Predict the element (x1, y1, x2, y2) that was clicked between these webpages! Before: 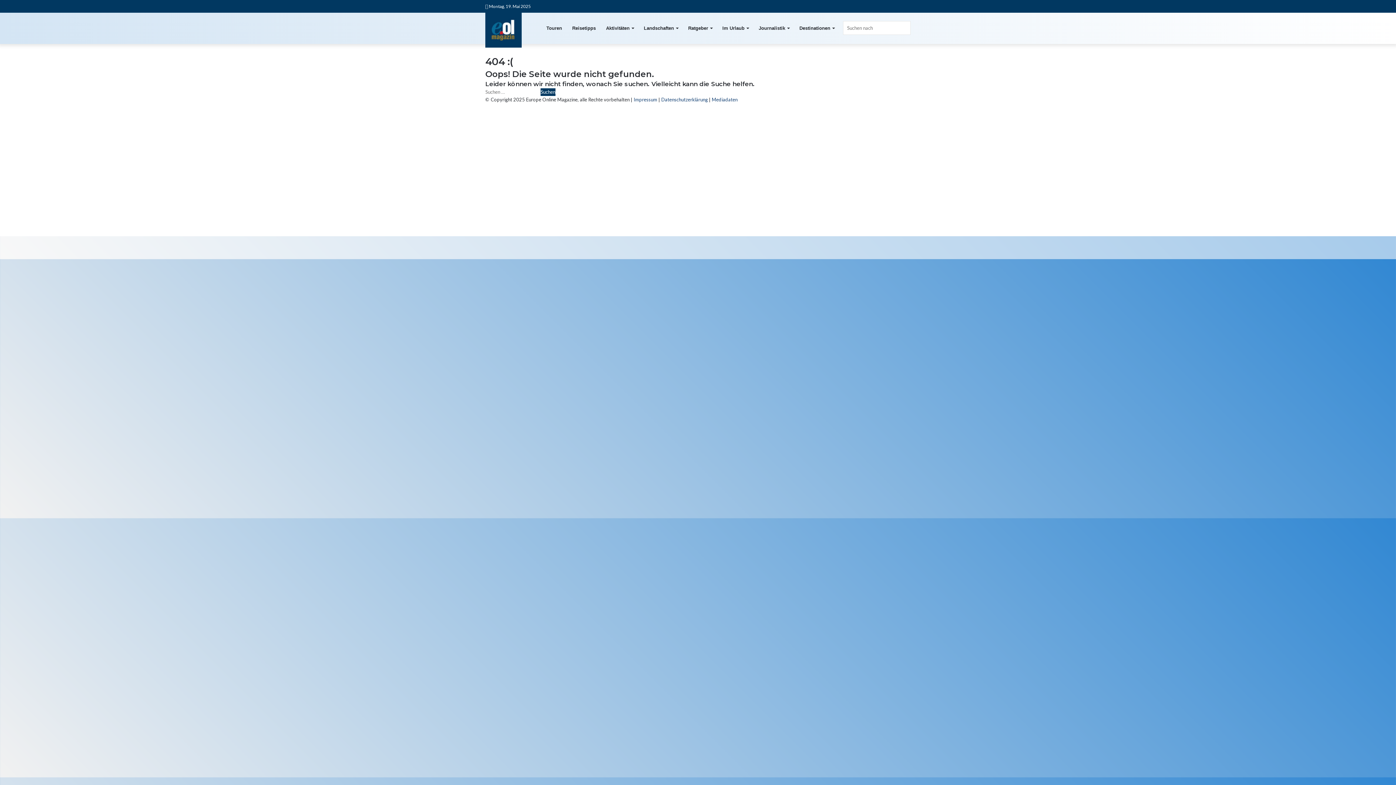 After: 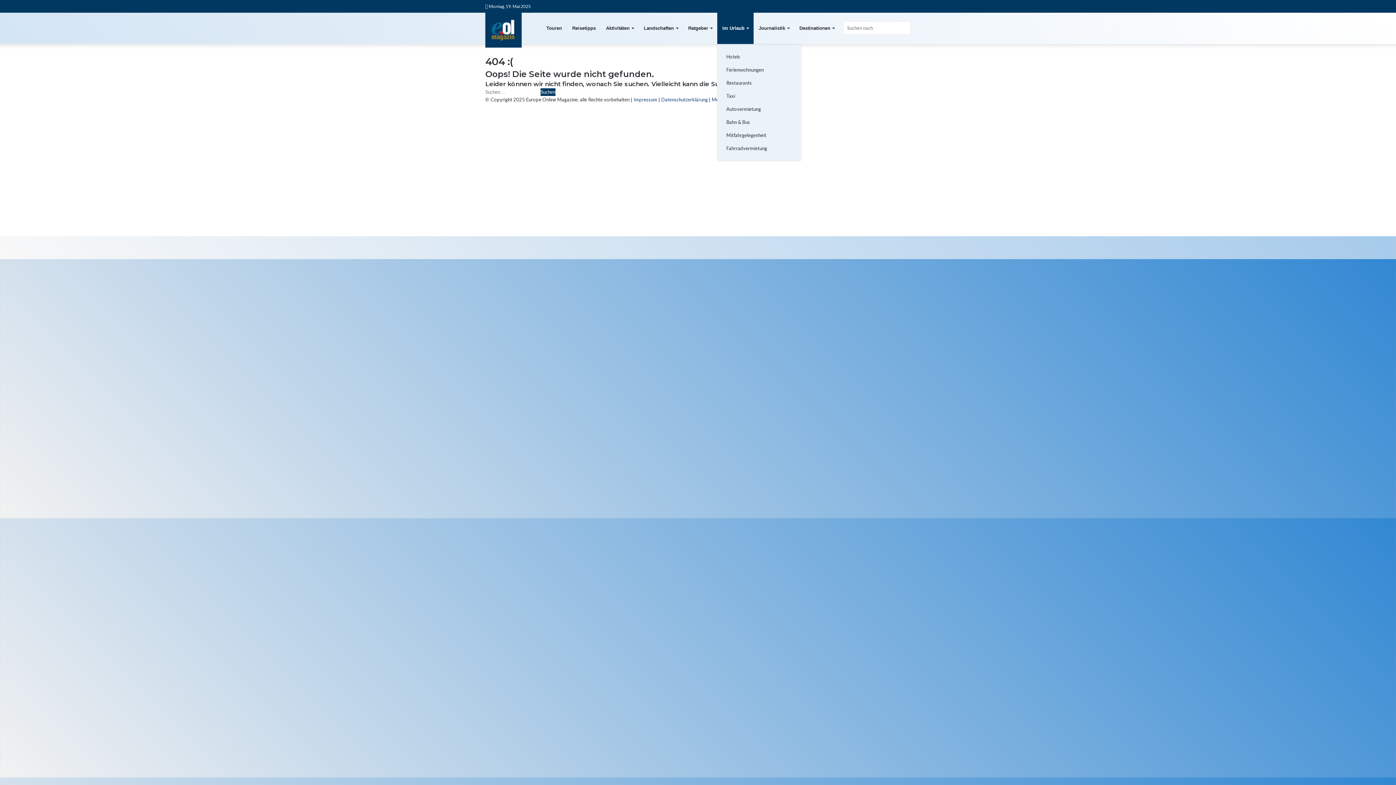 Action: bbox: (717, 12, 753, 44) label: Im Urlaub